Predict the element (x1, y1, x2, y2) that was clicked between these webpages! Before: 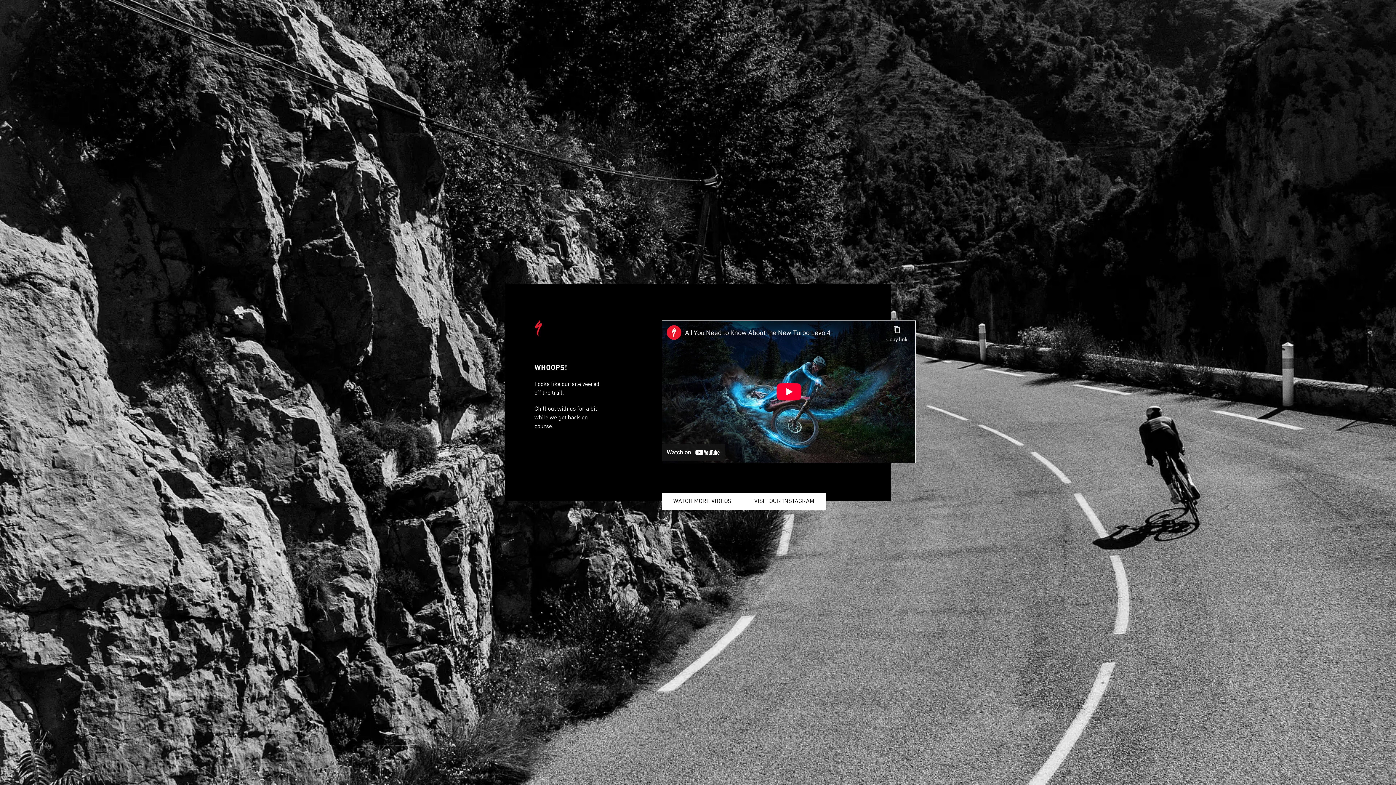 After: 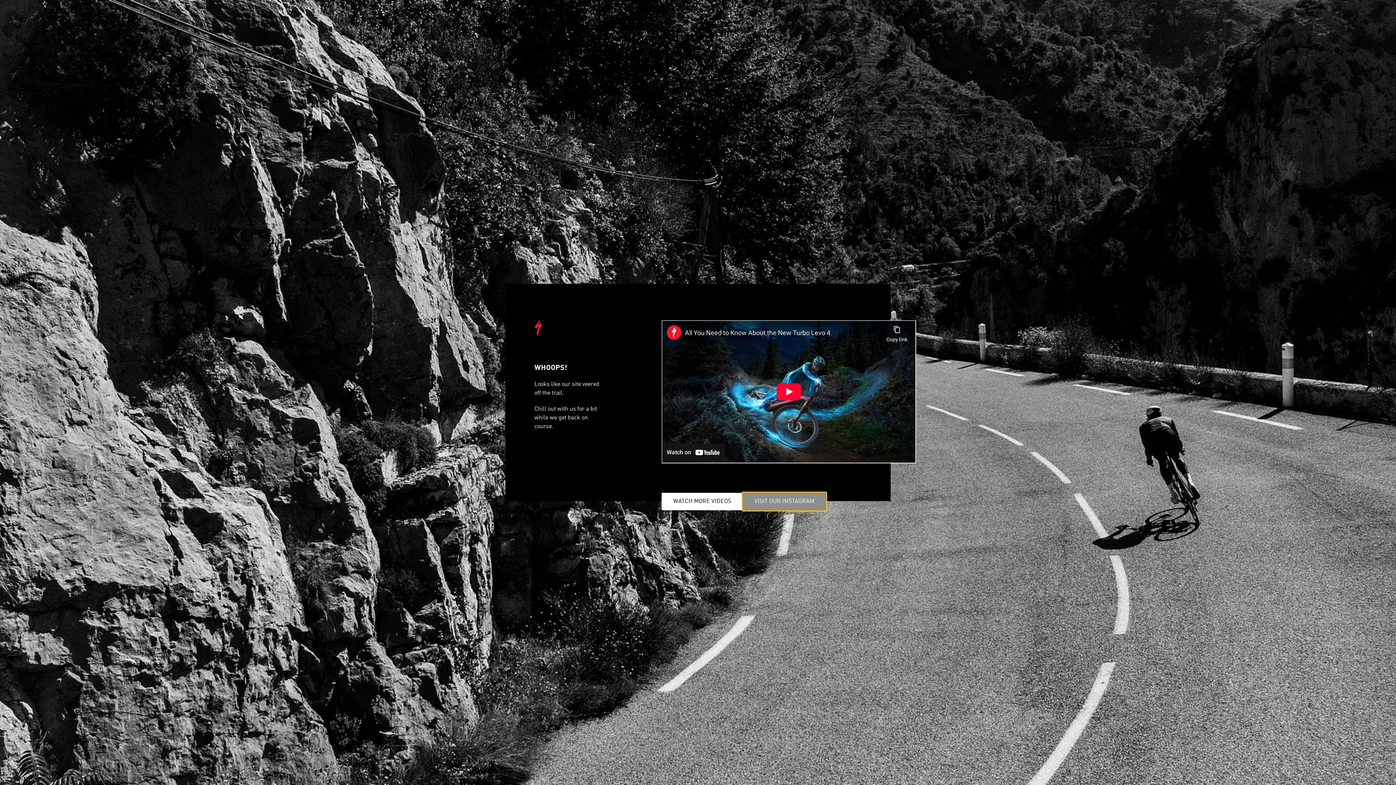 Action: bbox: (742, 493, 826, 510) label: VISIT OUR INSTAGRAM